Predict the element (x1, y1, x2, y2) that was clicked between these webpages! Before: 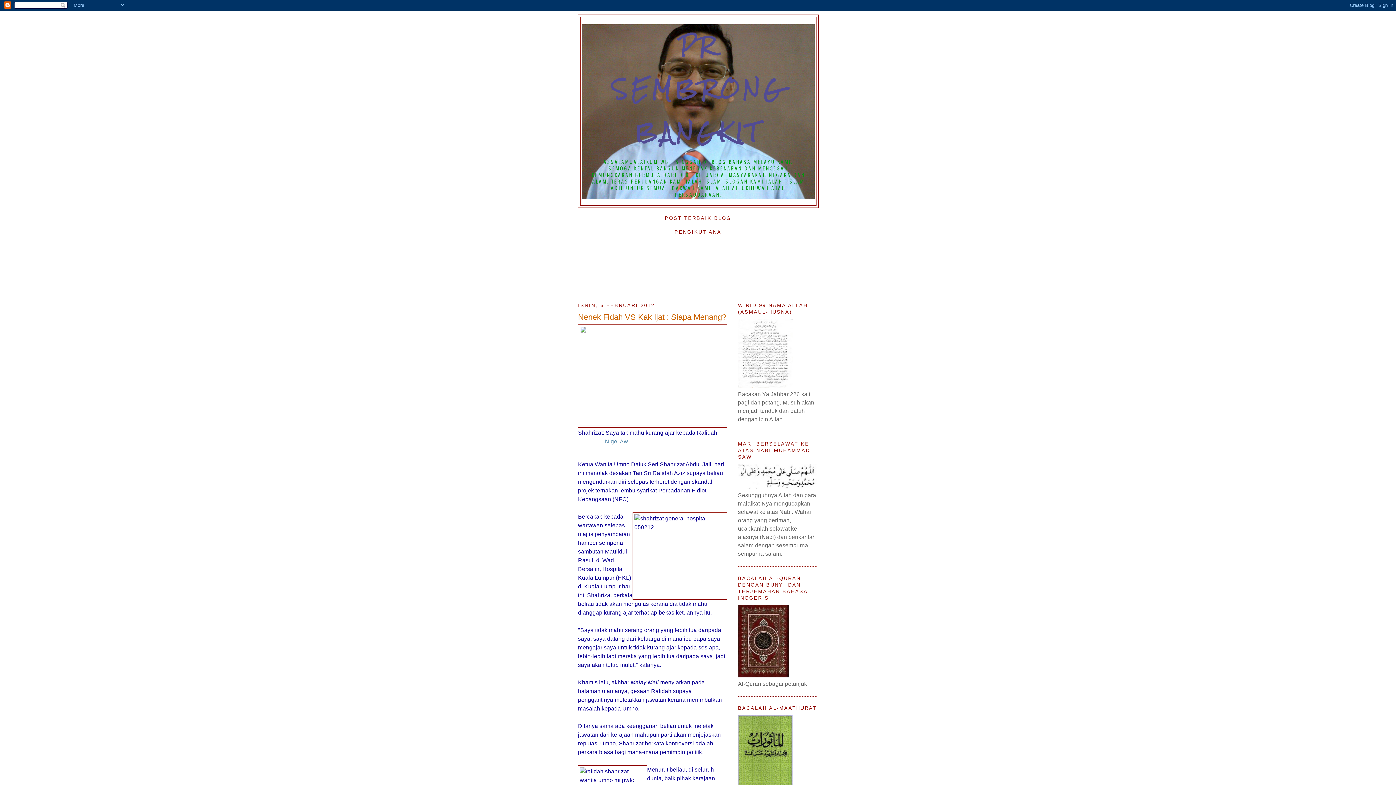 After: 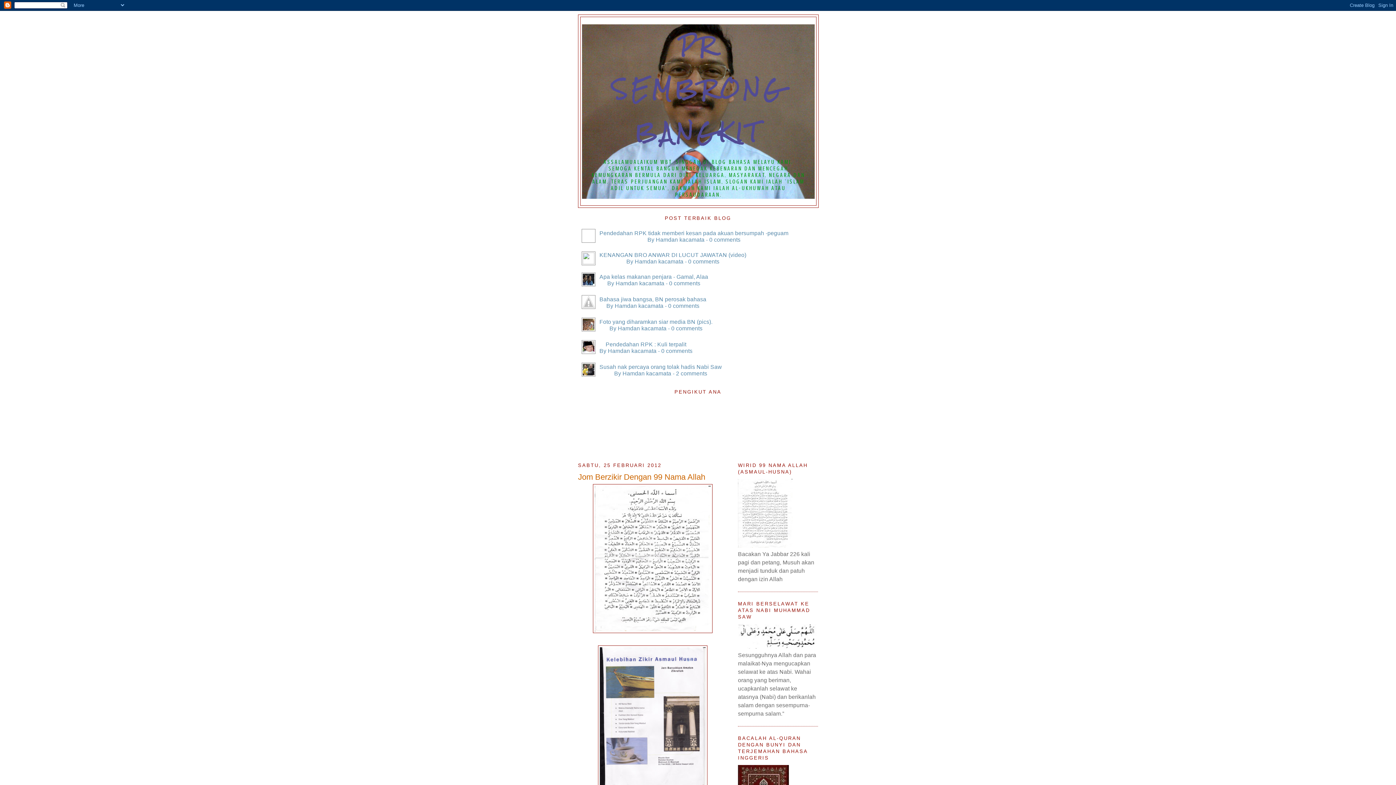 Action: bbox: (738, 382, 792, 389)